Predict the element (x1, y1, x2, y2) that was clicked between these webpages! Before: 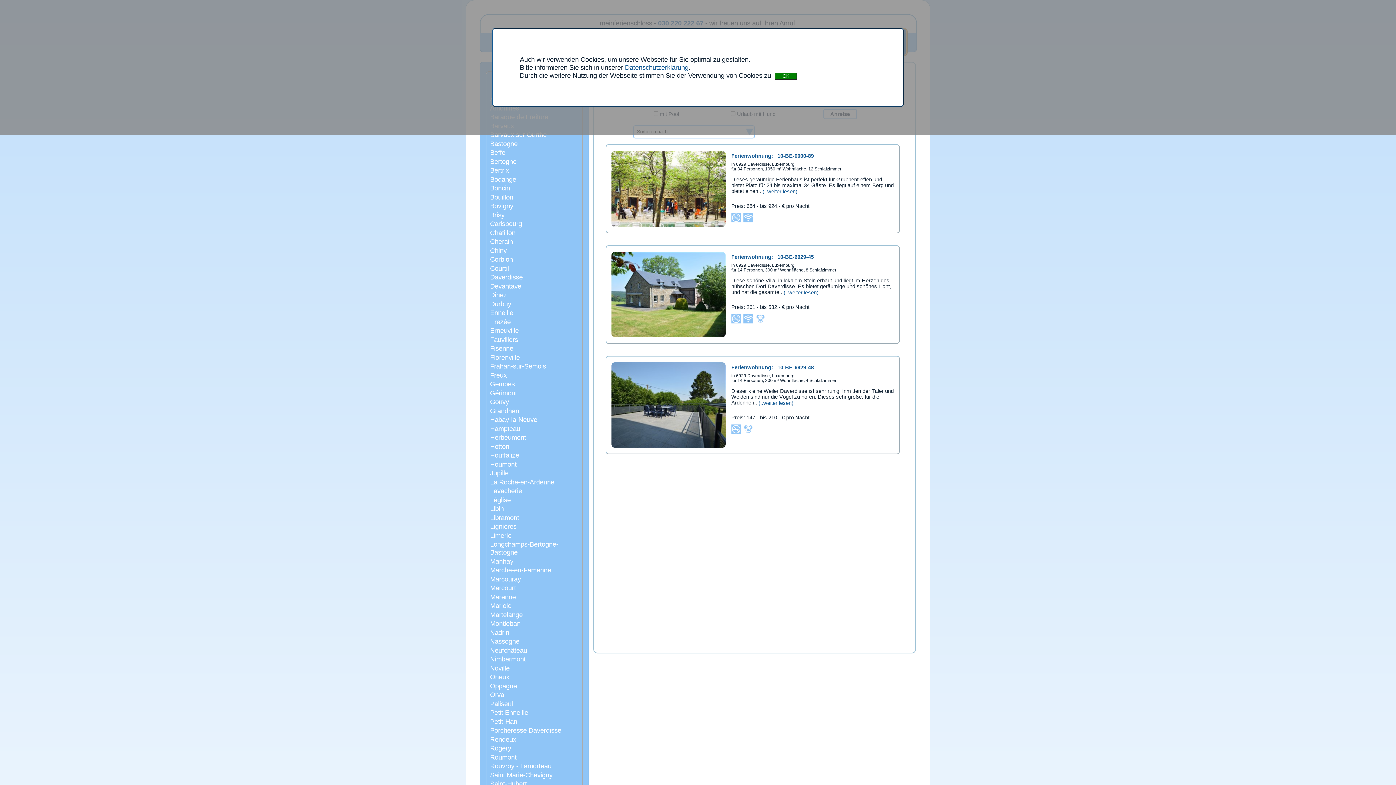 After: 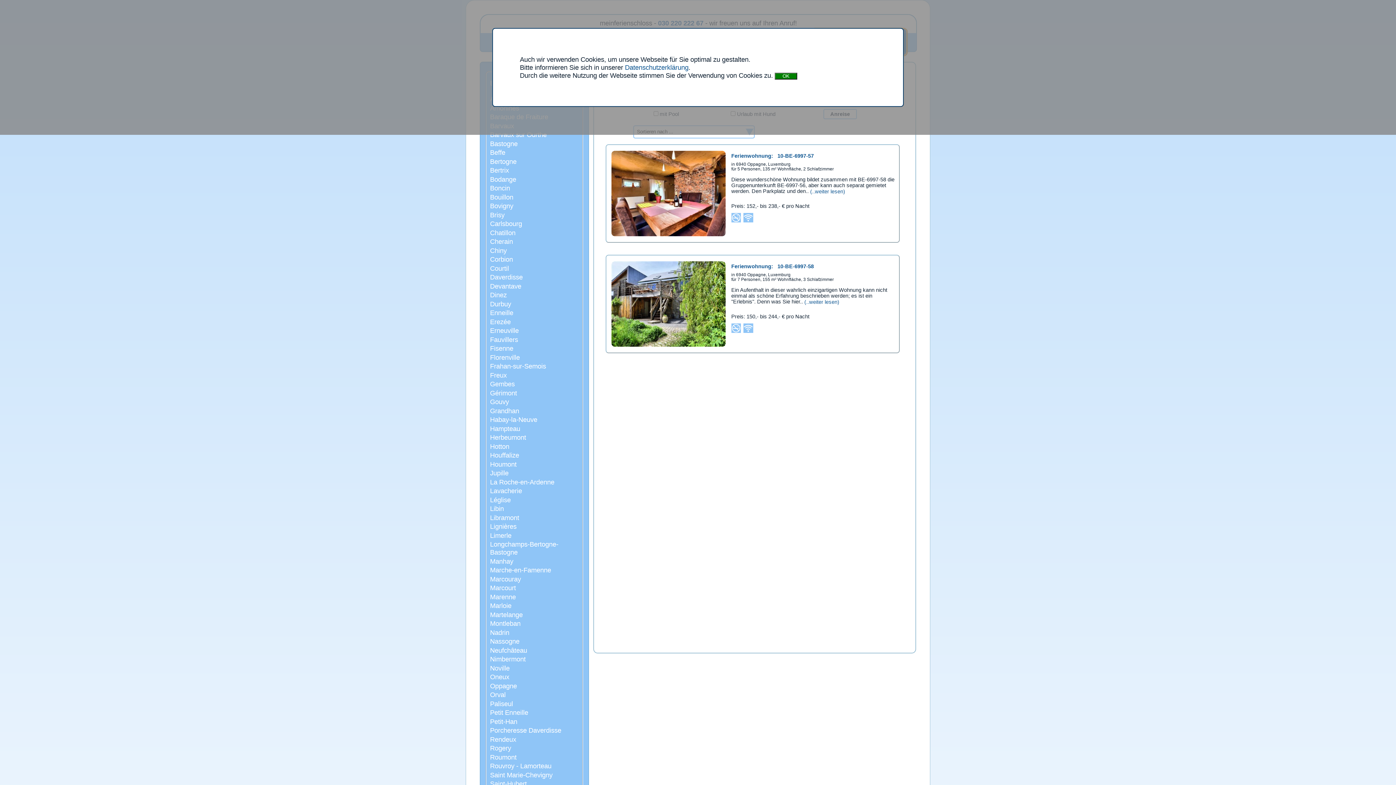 Action: bbox: (490, 682, 581, 690) label: Oppagne